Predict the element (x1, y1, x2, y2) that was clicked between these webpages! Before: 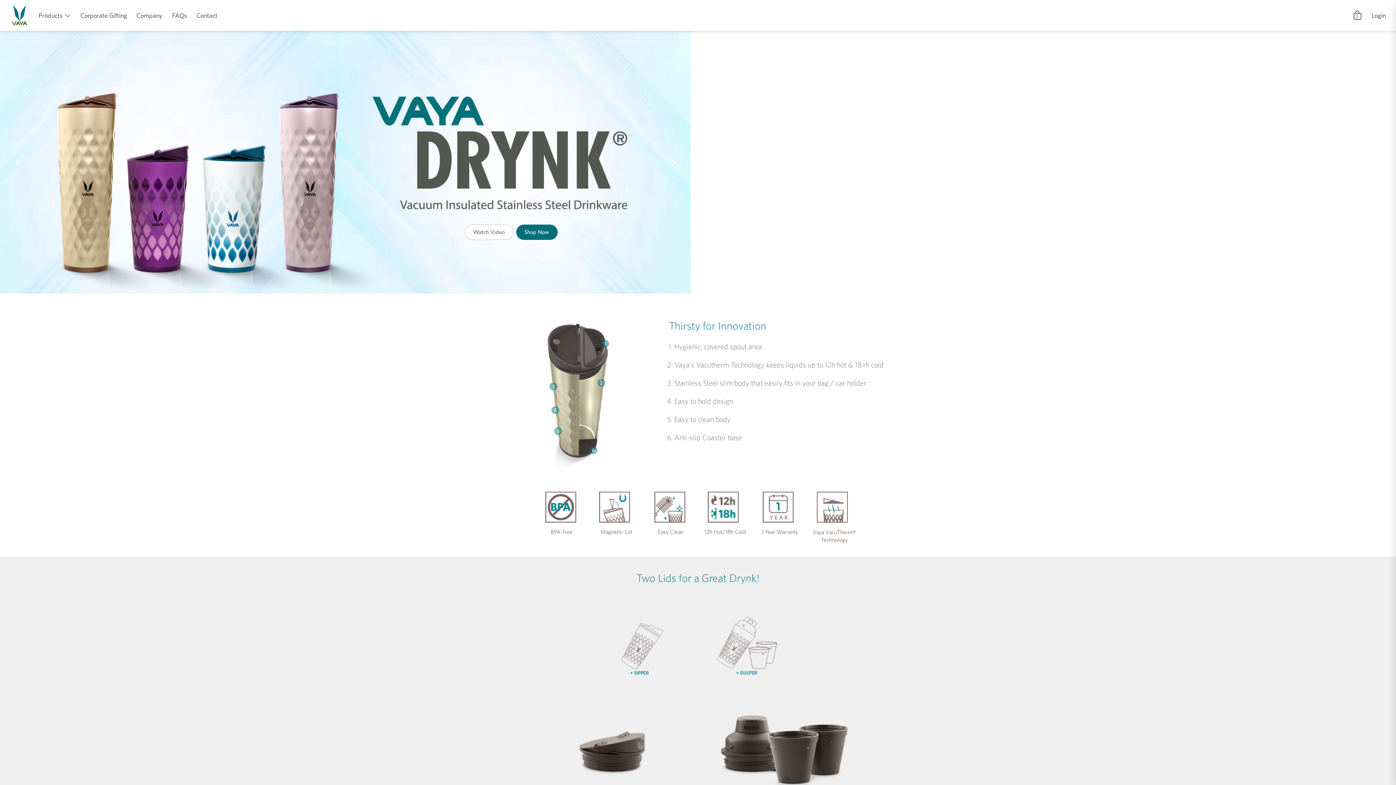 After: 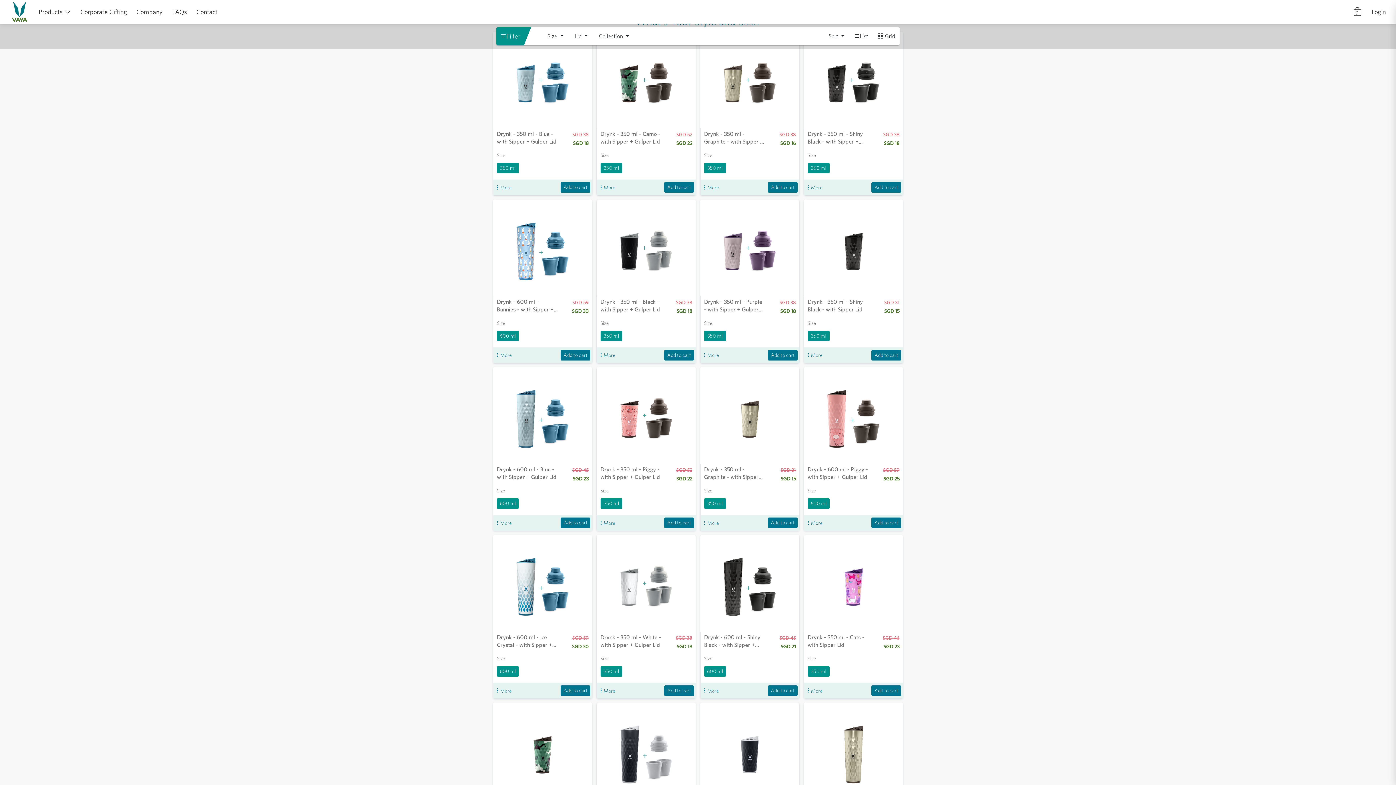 Action: label: Shop Now bbox: (516, 224, 557, 239)